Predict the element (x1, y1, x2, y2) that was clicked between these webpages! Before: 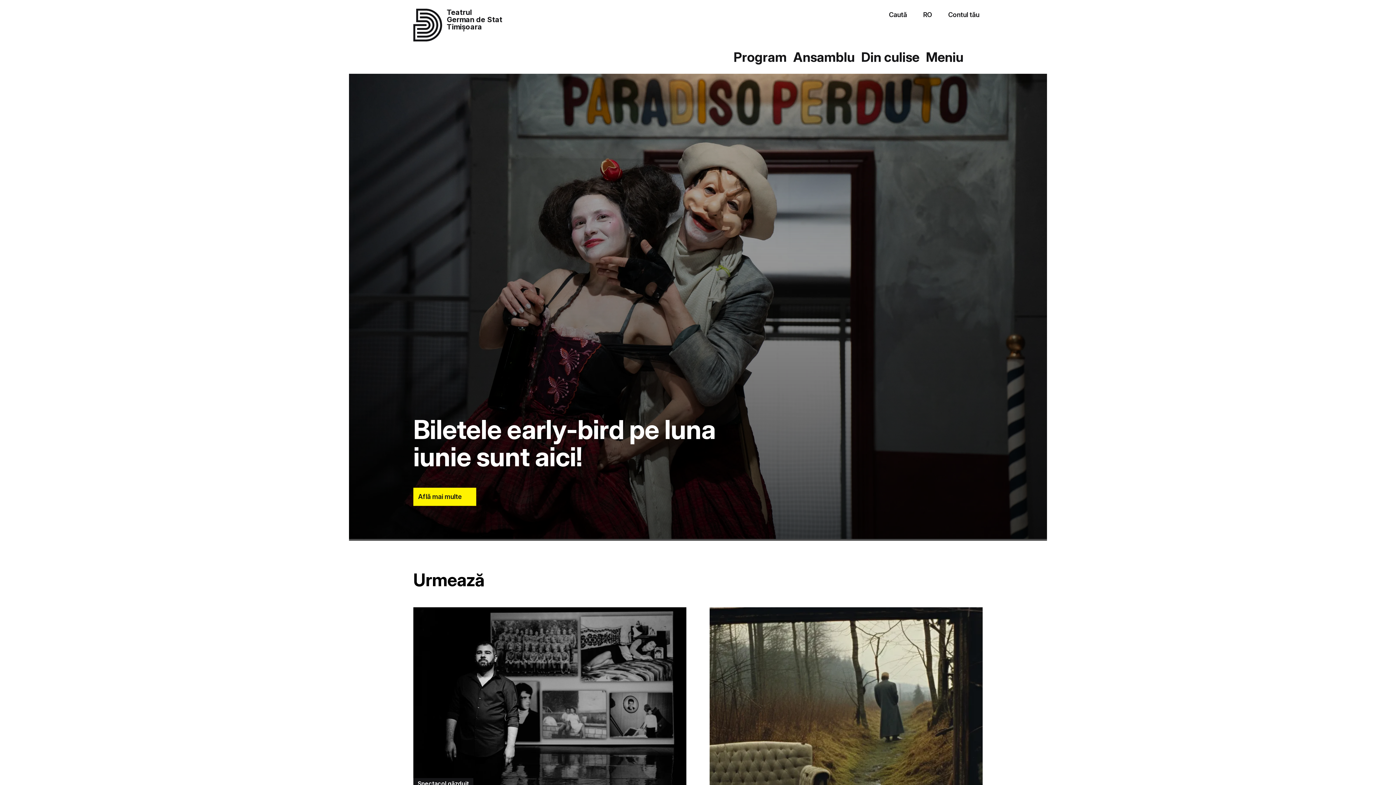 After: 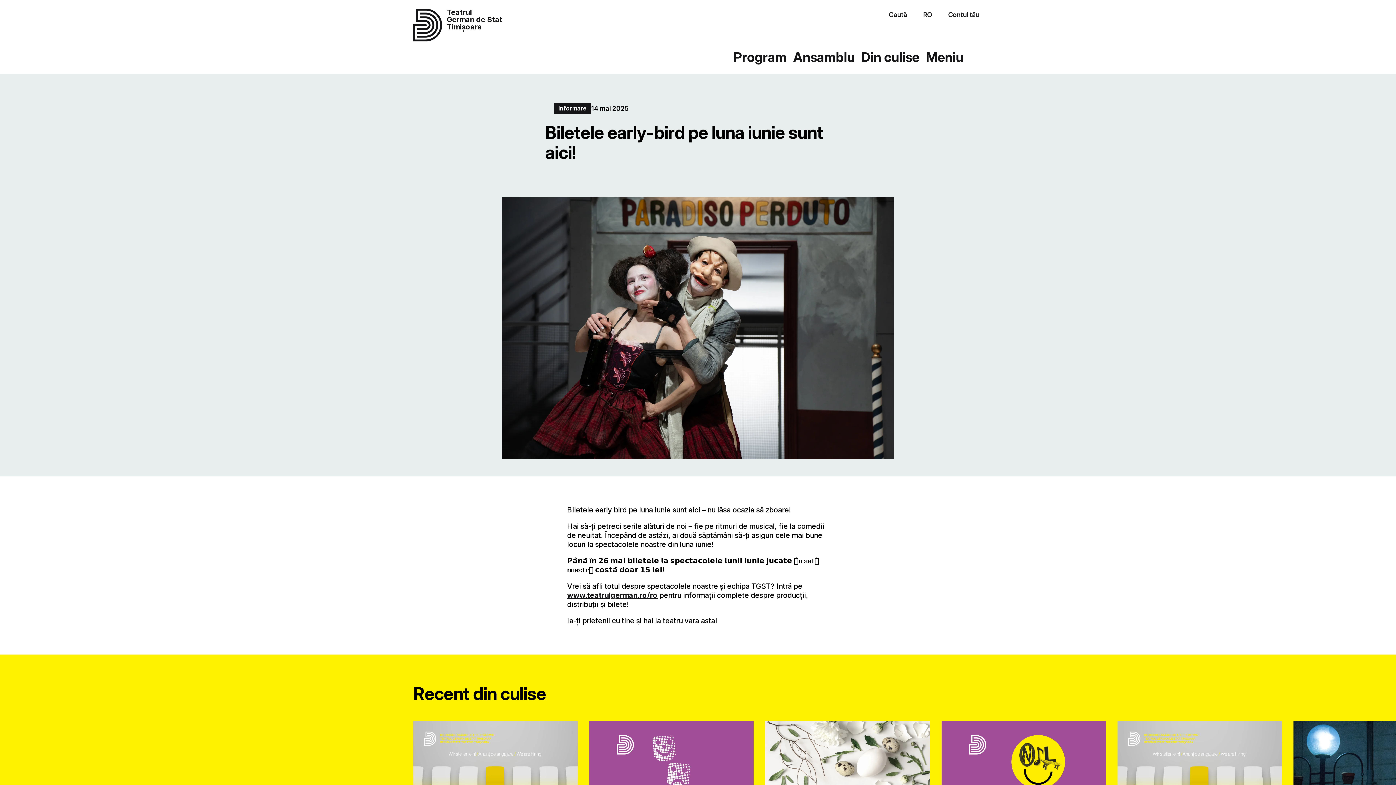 Action: bbox: (413, 487, 476, 506) label: Află mai multe